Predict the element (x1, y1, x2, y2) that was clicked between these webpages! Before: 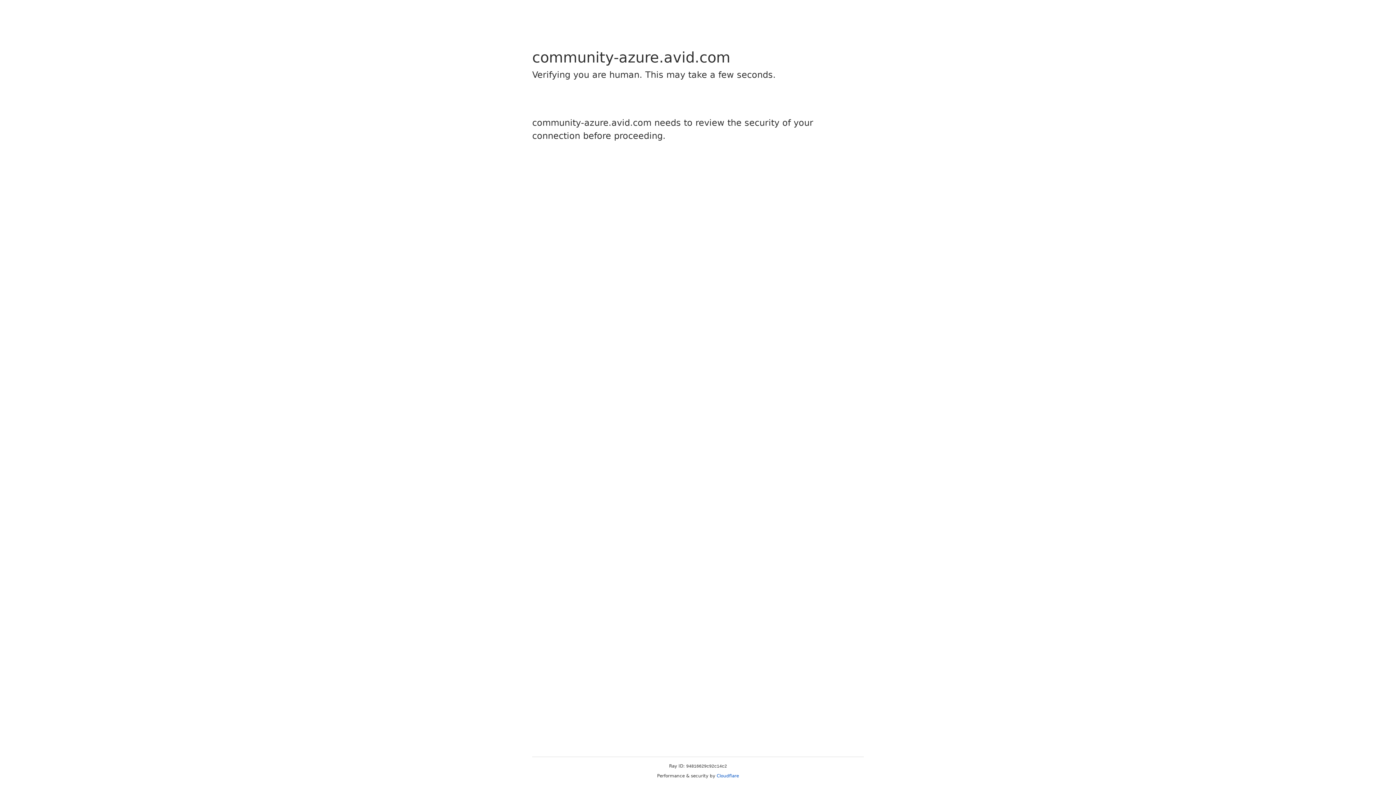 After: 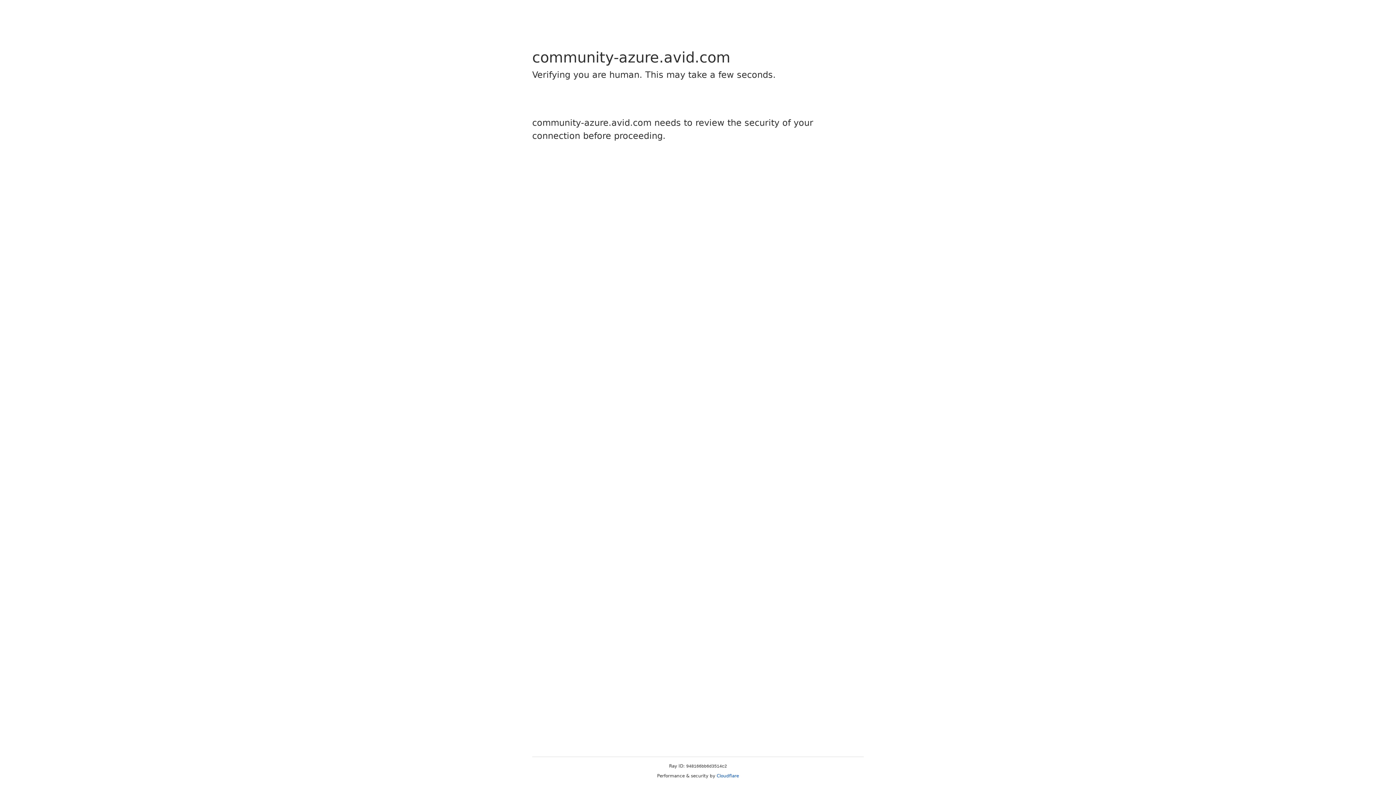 Action: bbox: (716, 773, 739, 778) label: Cloudflare